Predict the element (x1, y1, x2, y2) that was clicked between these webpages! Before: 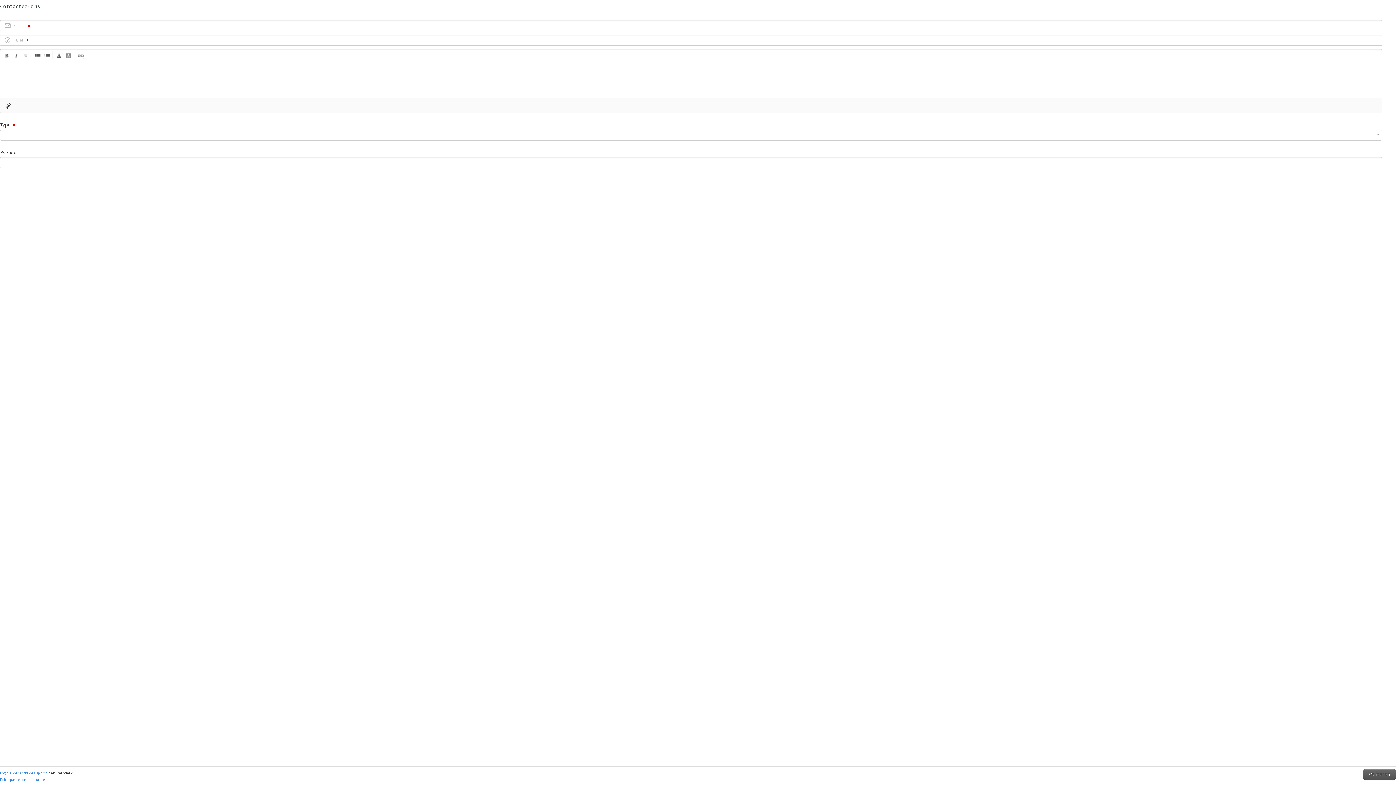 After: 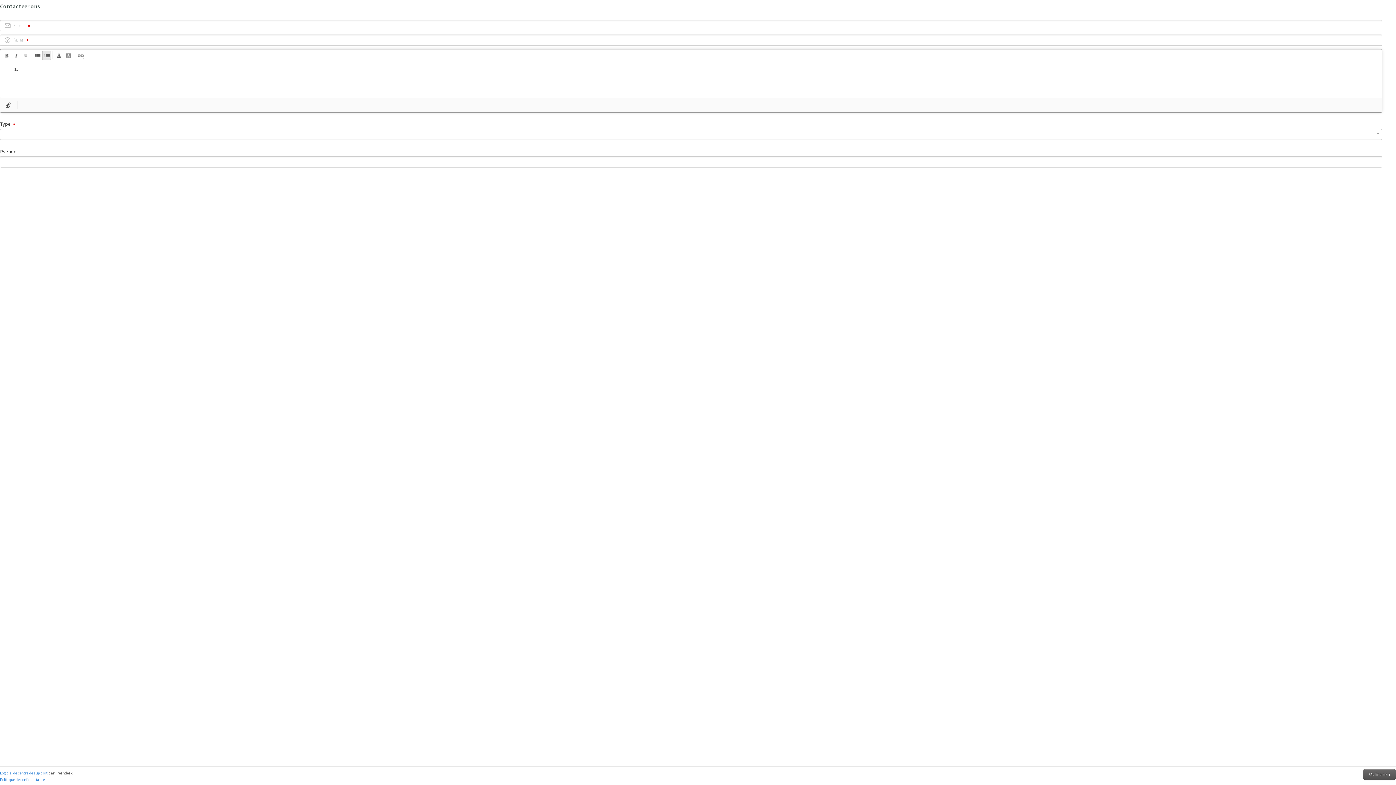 Action: bbox: (42, 50, 51, 60)